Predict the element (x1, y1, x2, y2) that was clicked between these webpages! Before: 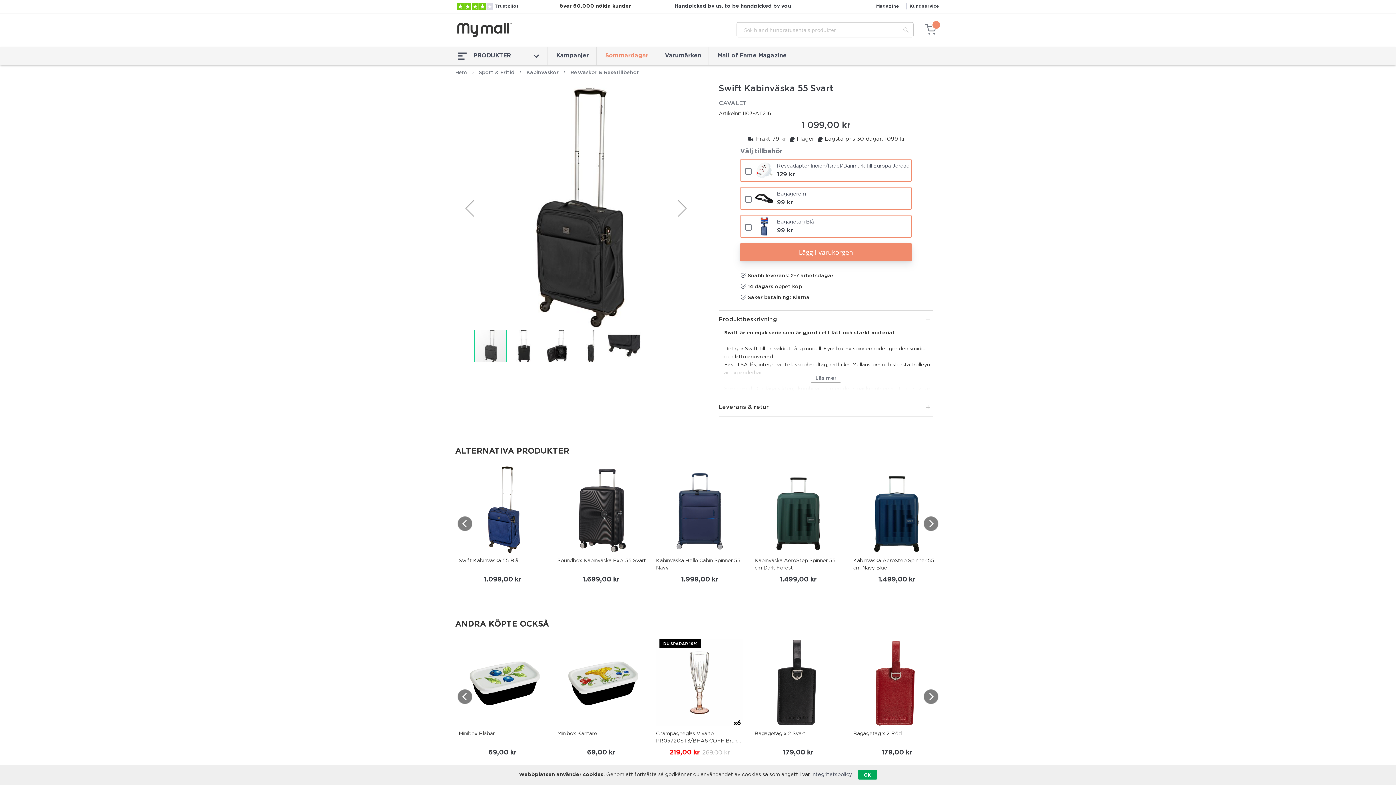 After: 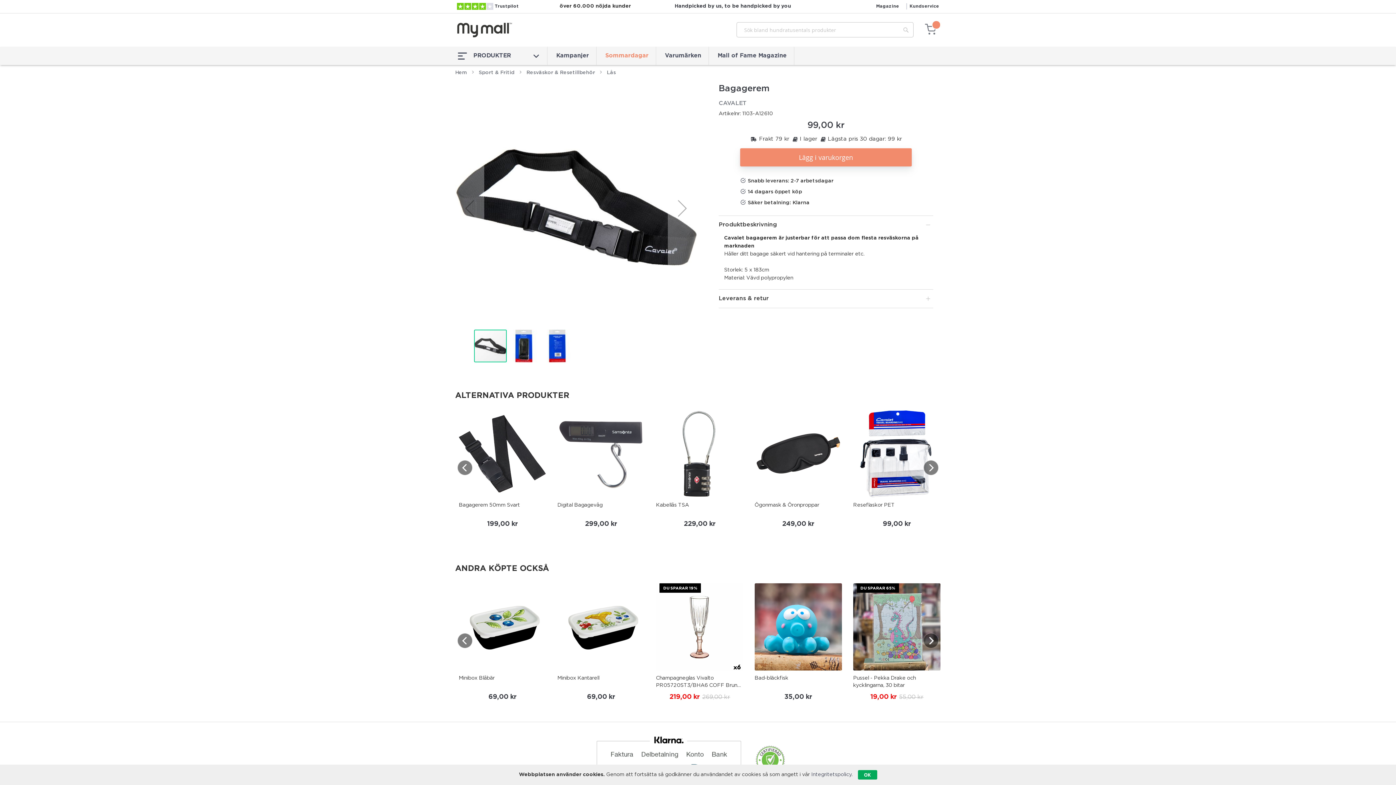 Action: bbox: (755, 196, 773, 200)